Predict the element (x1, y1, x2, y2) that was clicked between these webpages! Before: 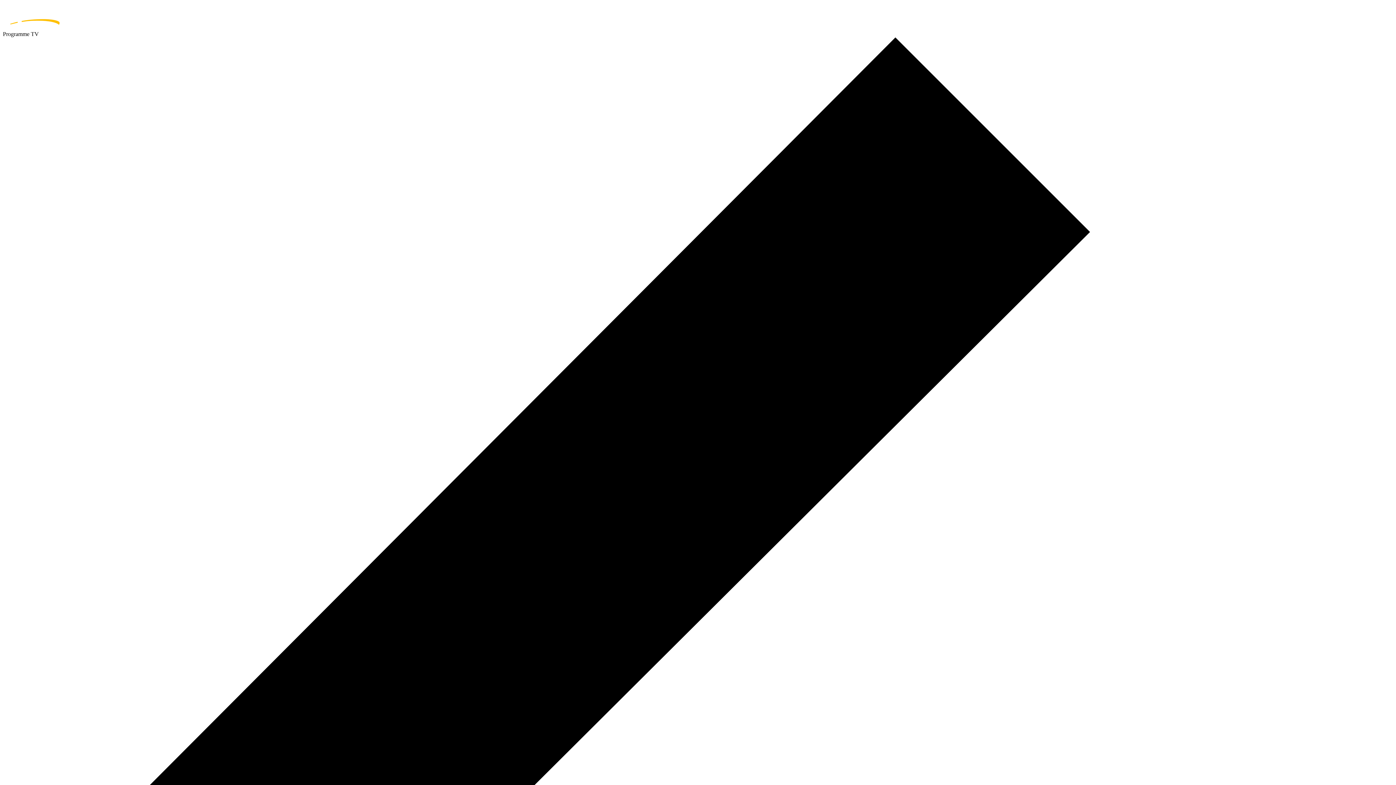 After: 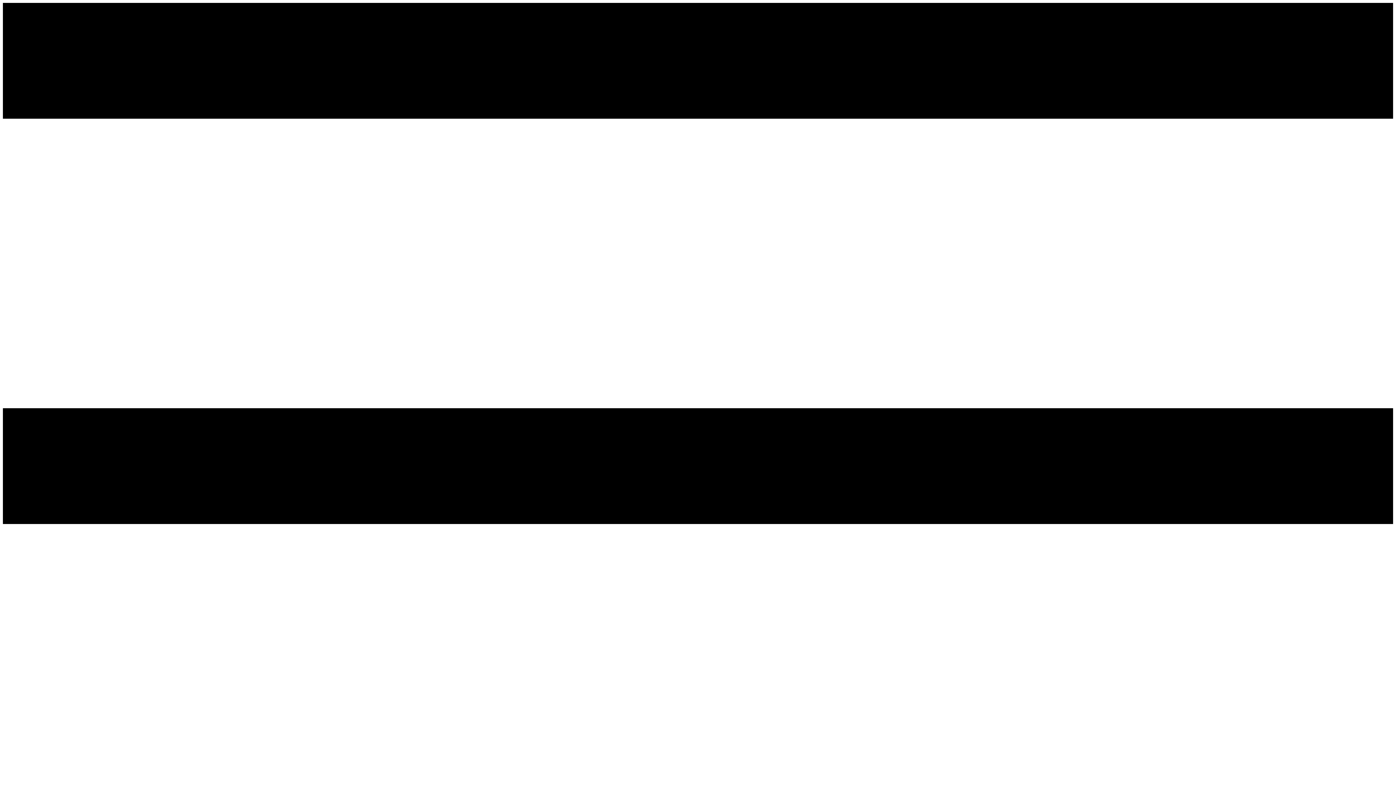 Action: label: home page bbox: (2, 2, 1393, 30)